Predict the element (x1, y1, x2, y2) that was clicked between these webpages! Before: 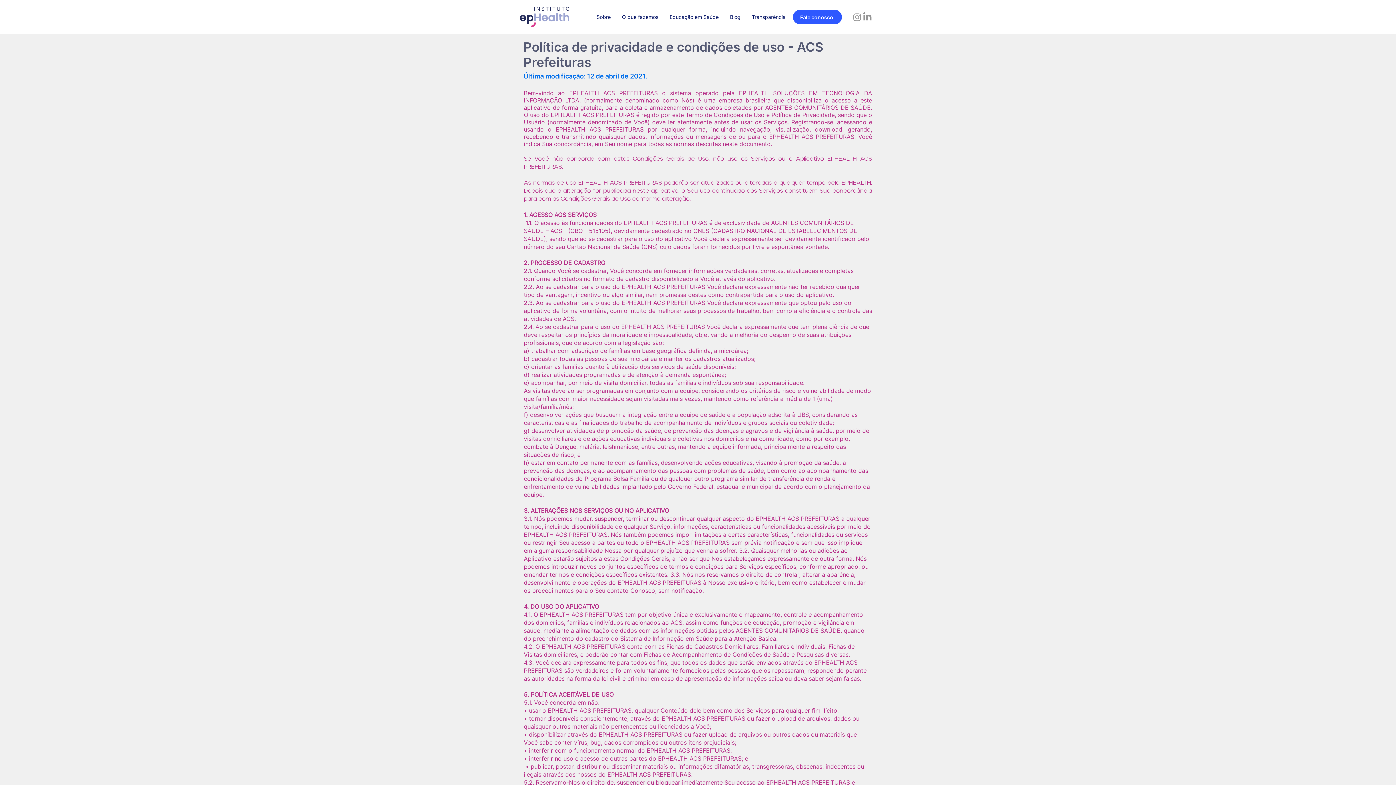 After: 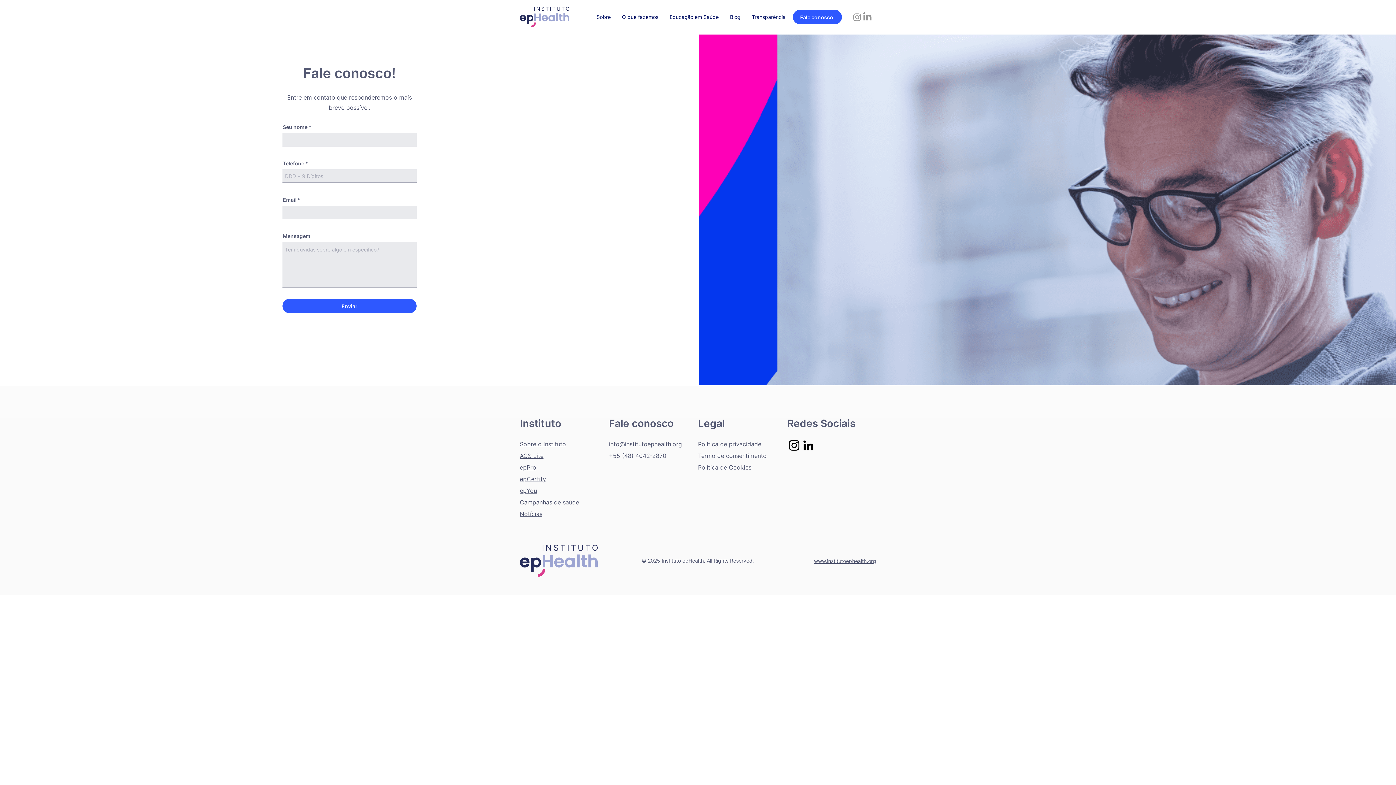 Action: label: Fale conosco bbox: (793, 9, 842, 24)